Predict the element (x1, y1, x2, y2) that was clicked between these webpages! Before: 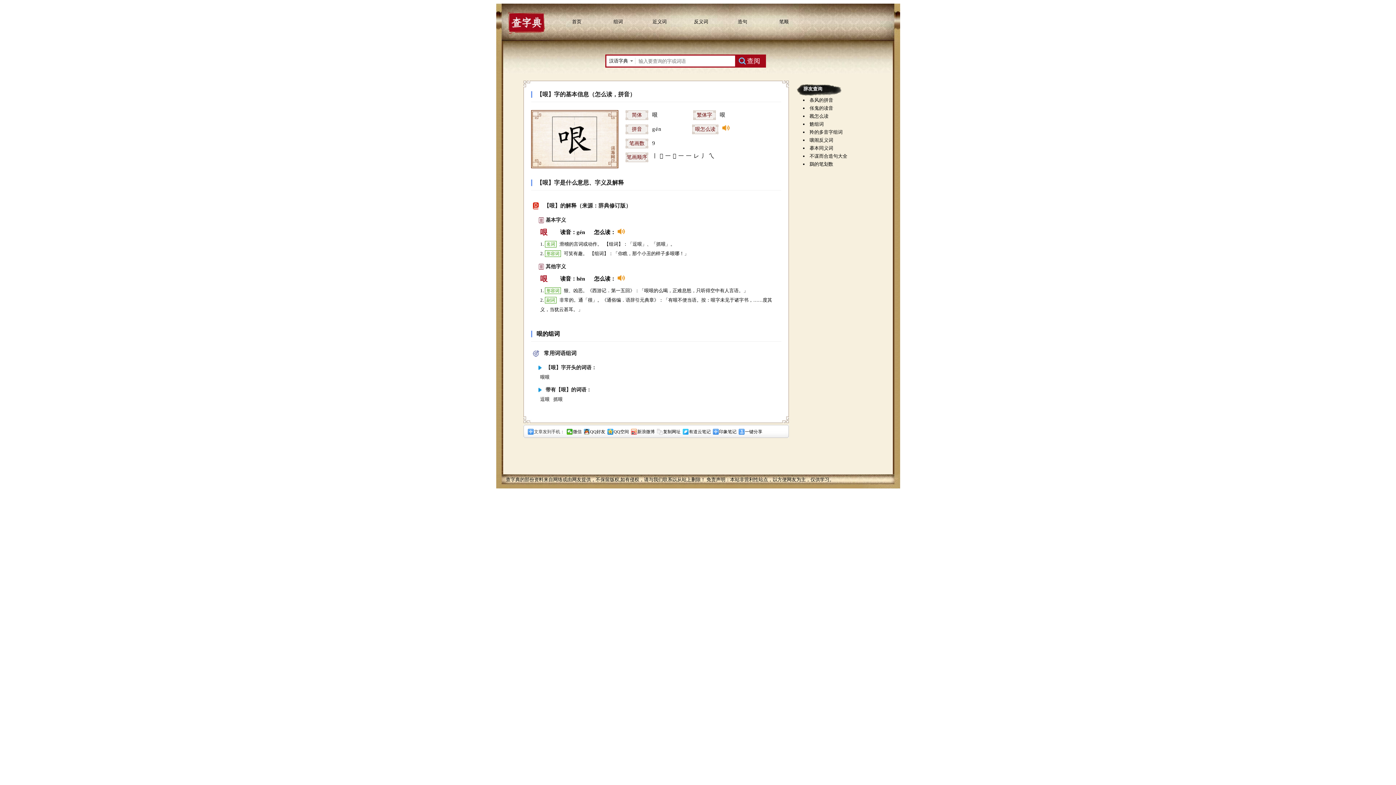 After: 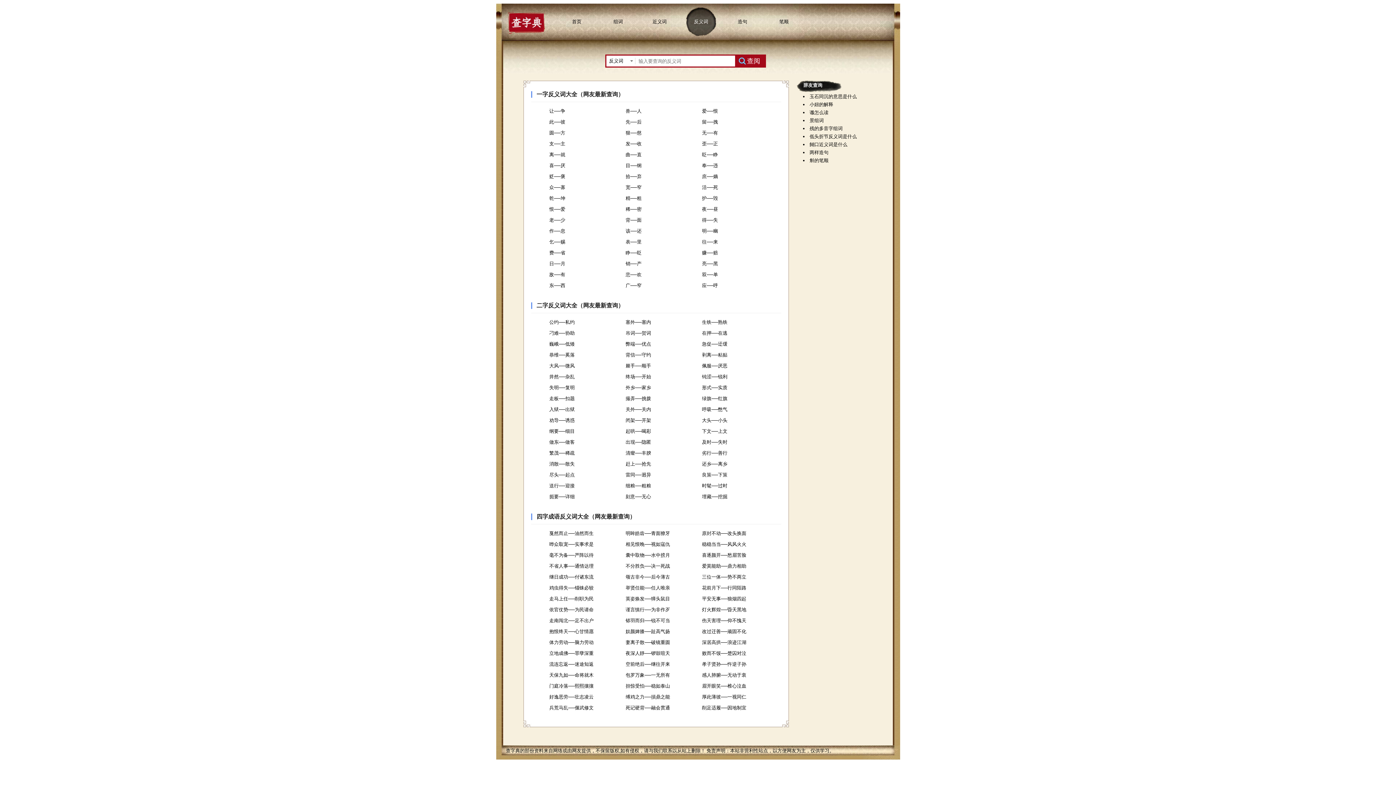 Action: label: 反义词 bbox: (686, 7, 716, 36)